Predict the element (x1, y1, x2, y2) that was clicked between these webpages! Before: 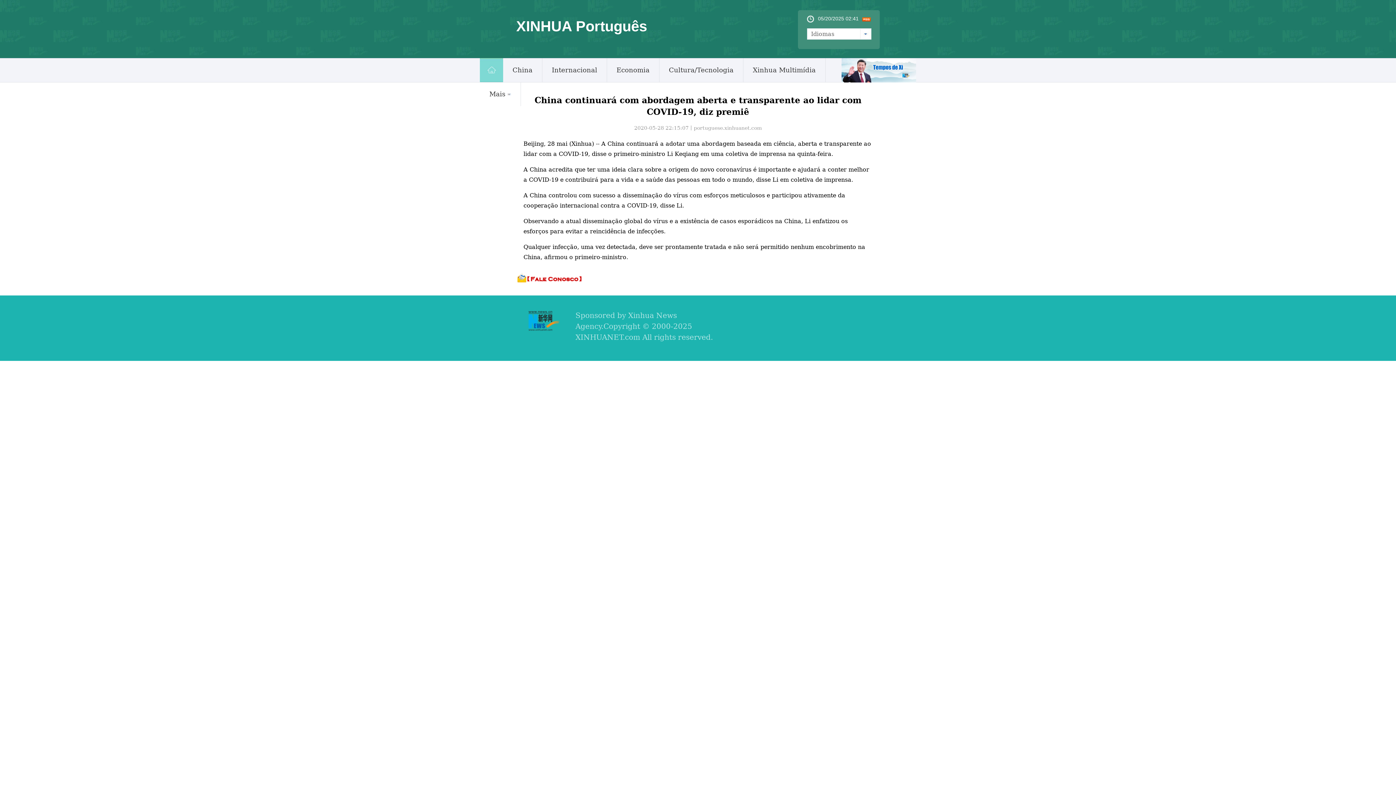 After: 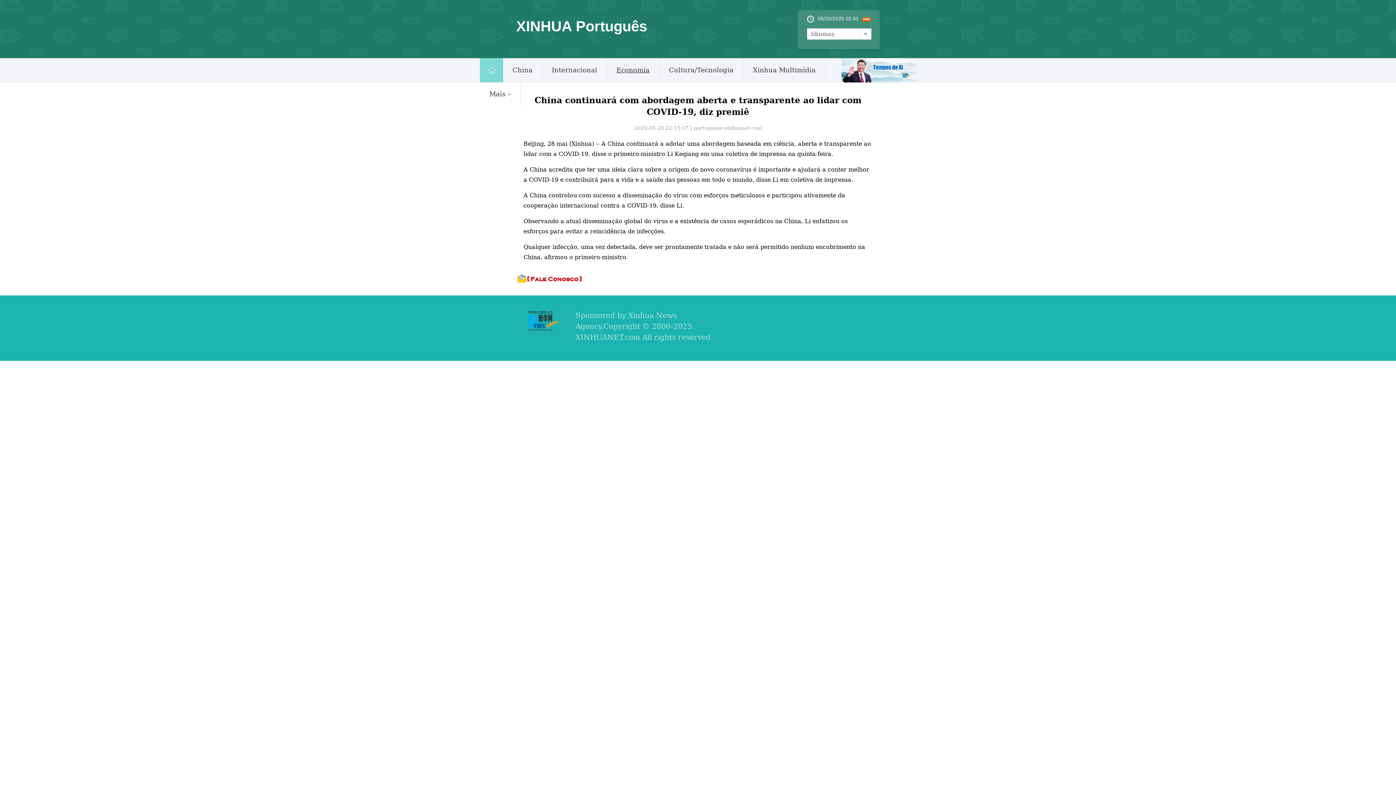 Action: bbox: (616, 58, 649, 82) label: Economia